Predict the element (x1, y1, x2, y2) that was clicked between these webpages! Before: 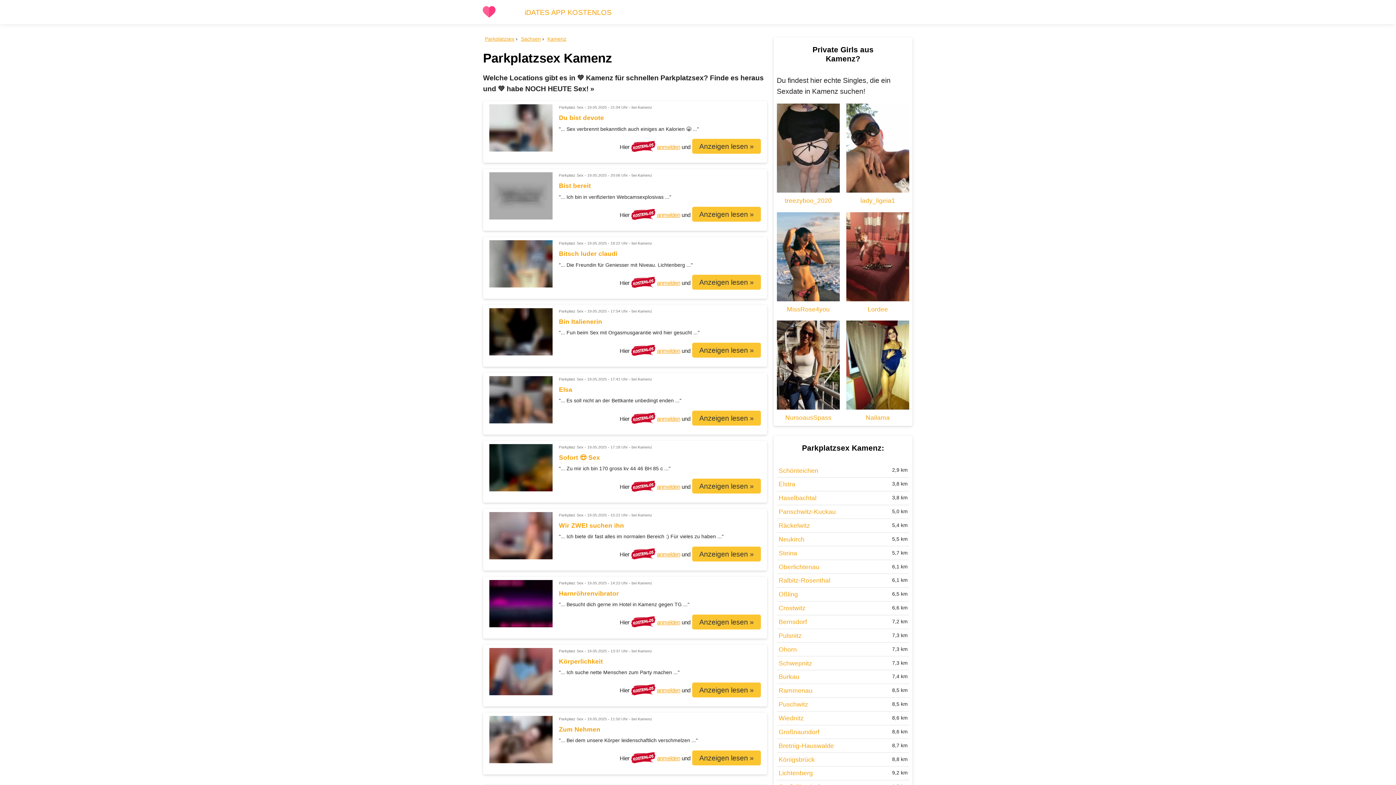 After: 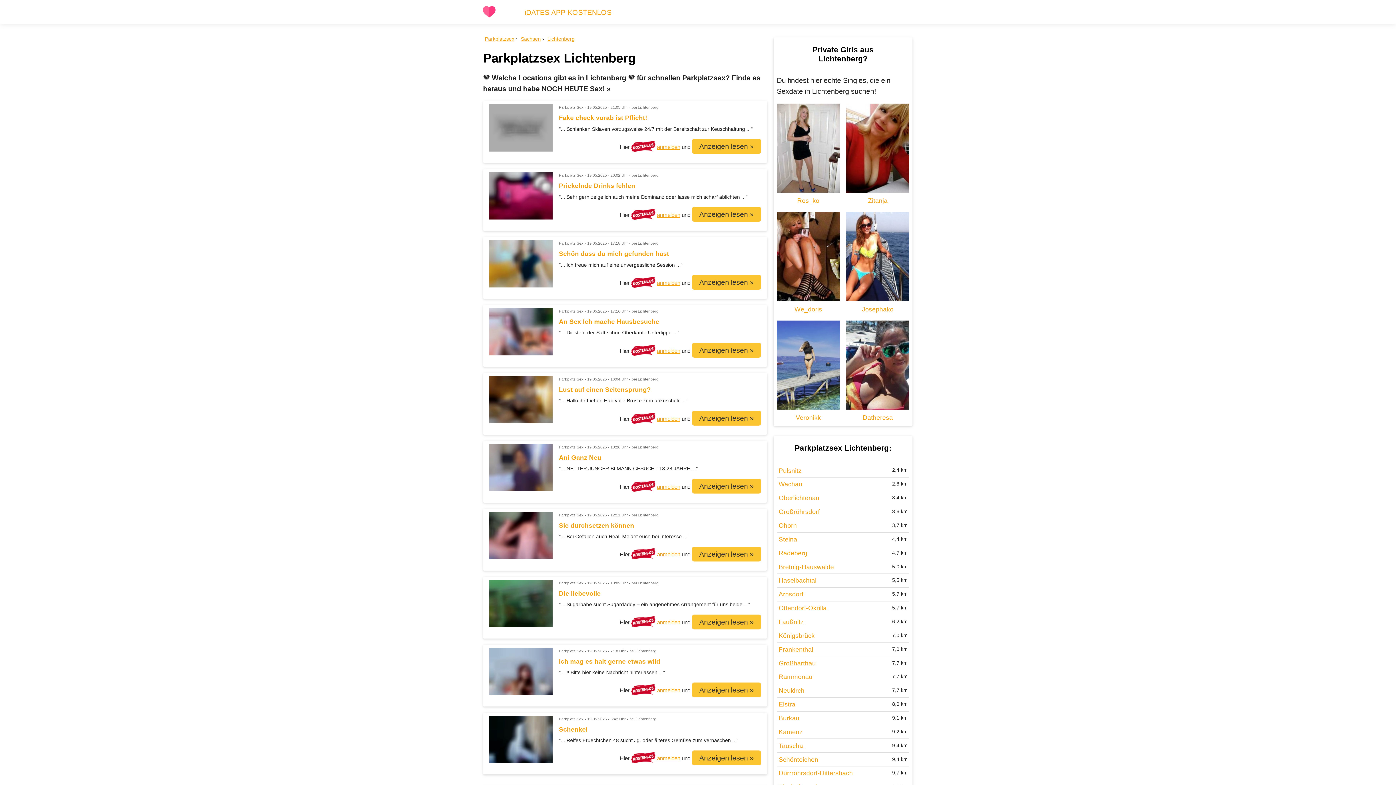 Action: label: Lichtenberg bbox: (777, 766, 909, 780)